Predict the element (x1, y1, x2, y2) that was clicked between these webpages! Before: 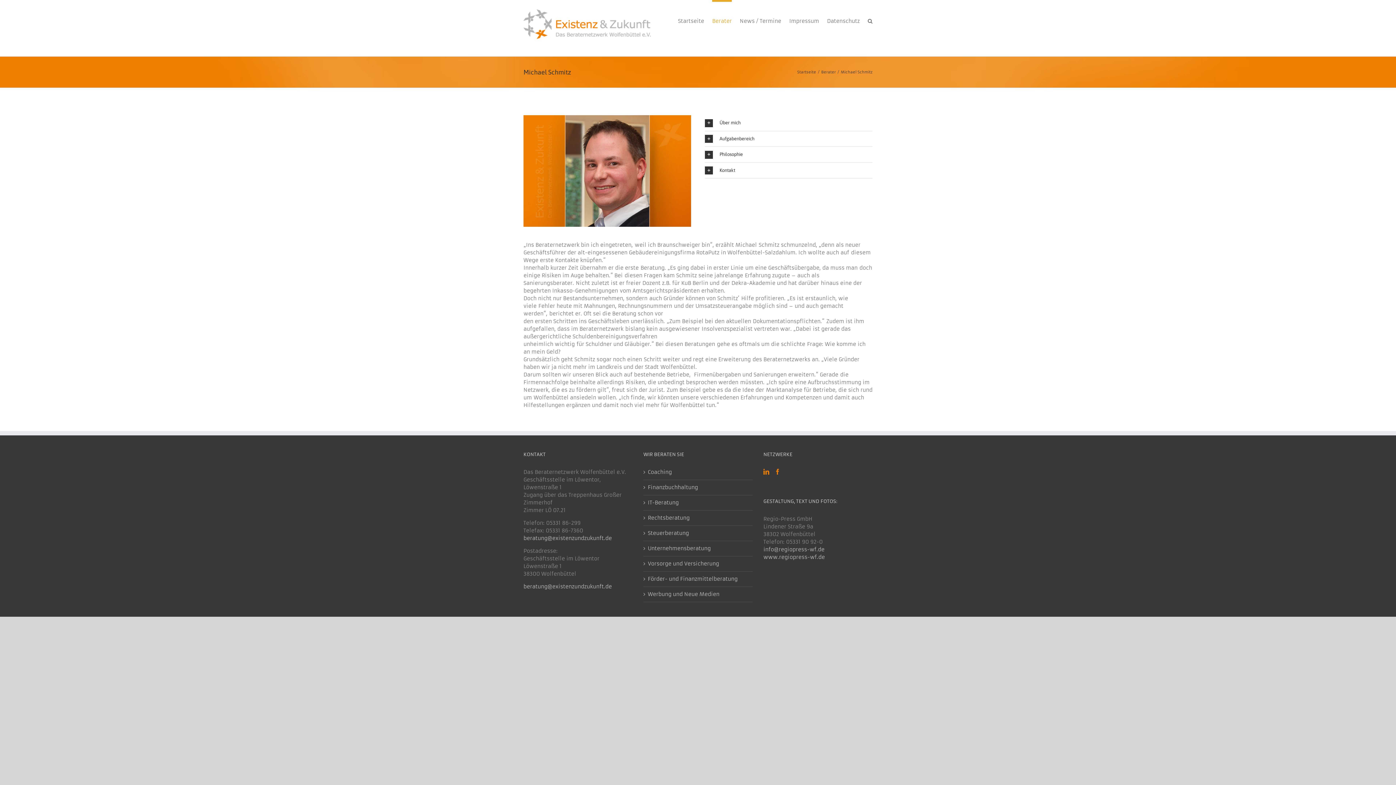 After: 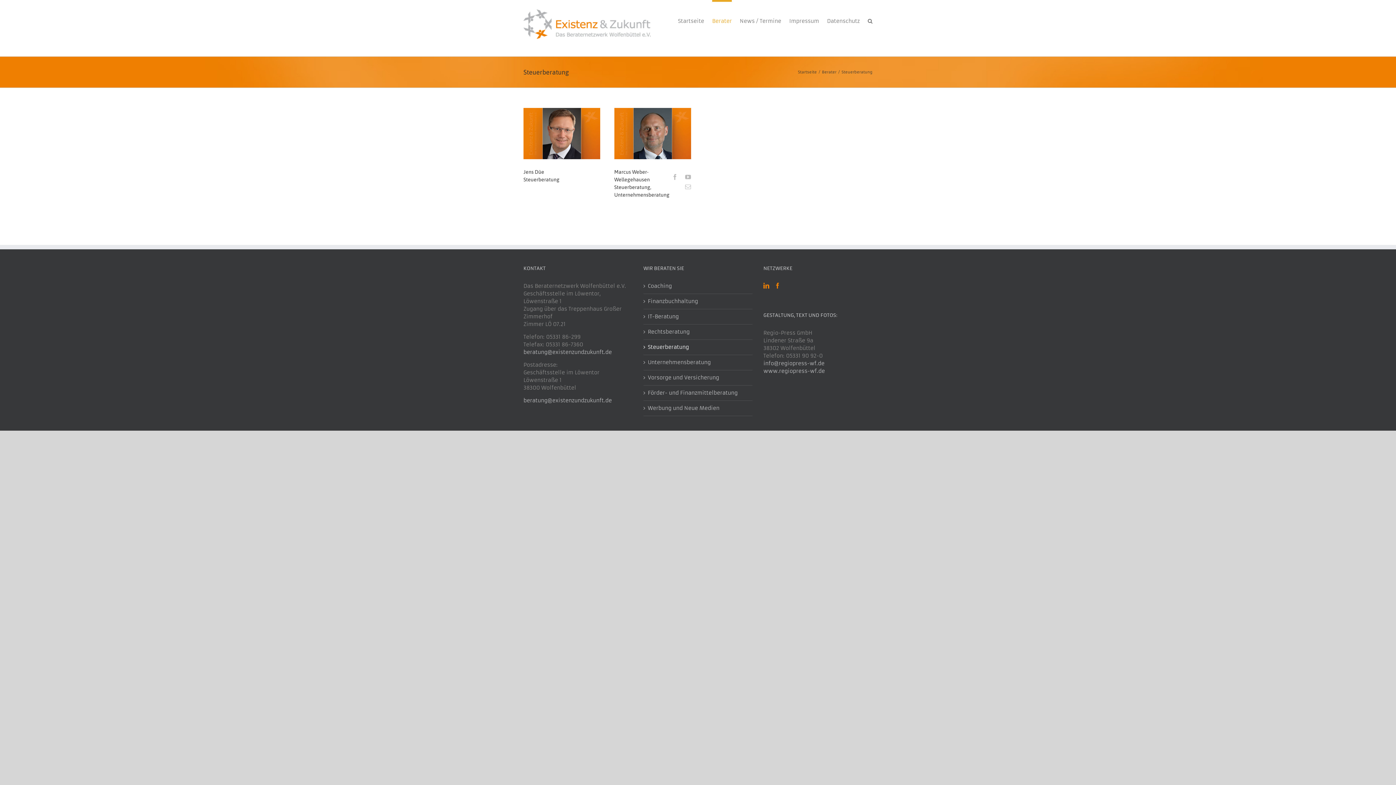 Action: label: Steuerberatung bbox: (648, 529, 749, 537)